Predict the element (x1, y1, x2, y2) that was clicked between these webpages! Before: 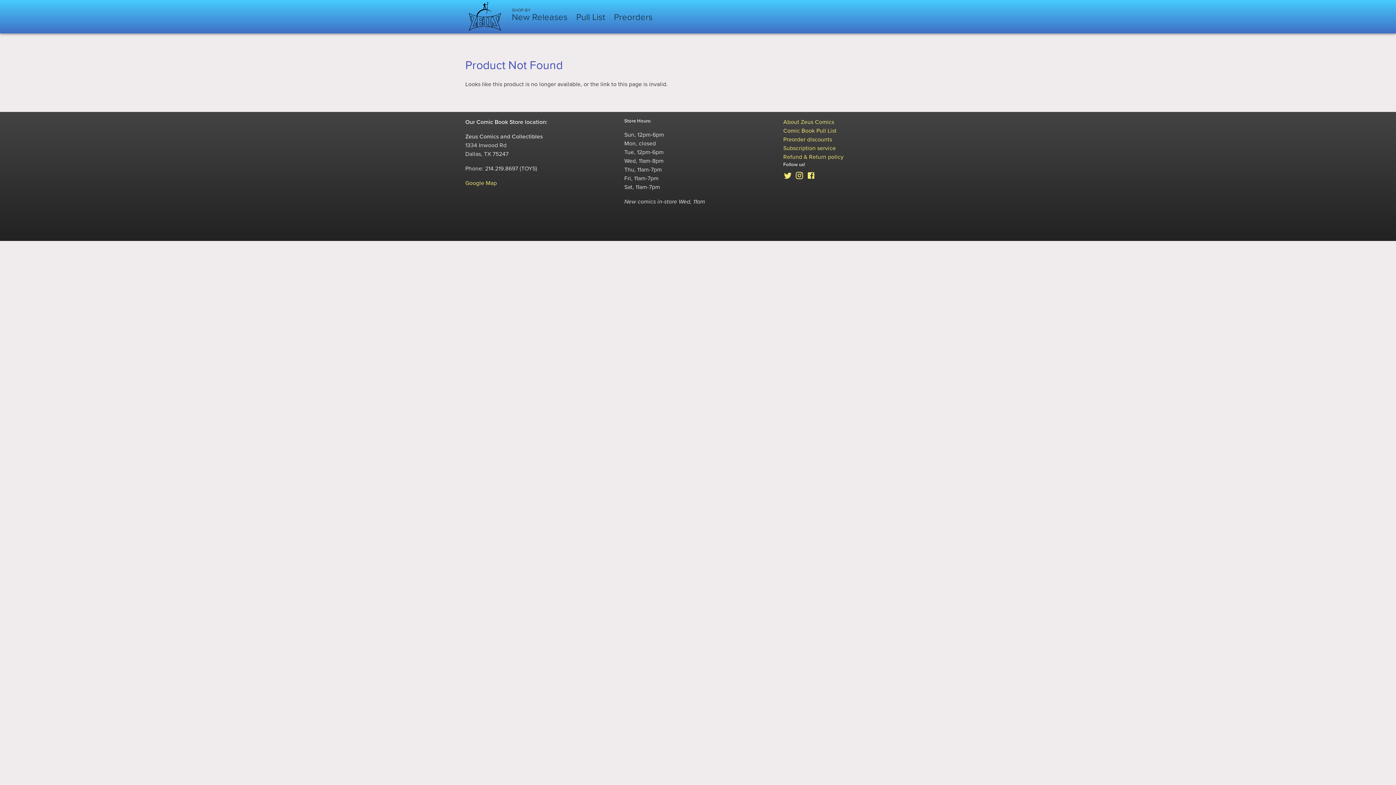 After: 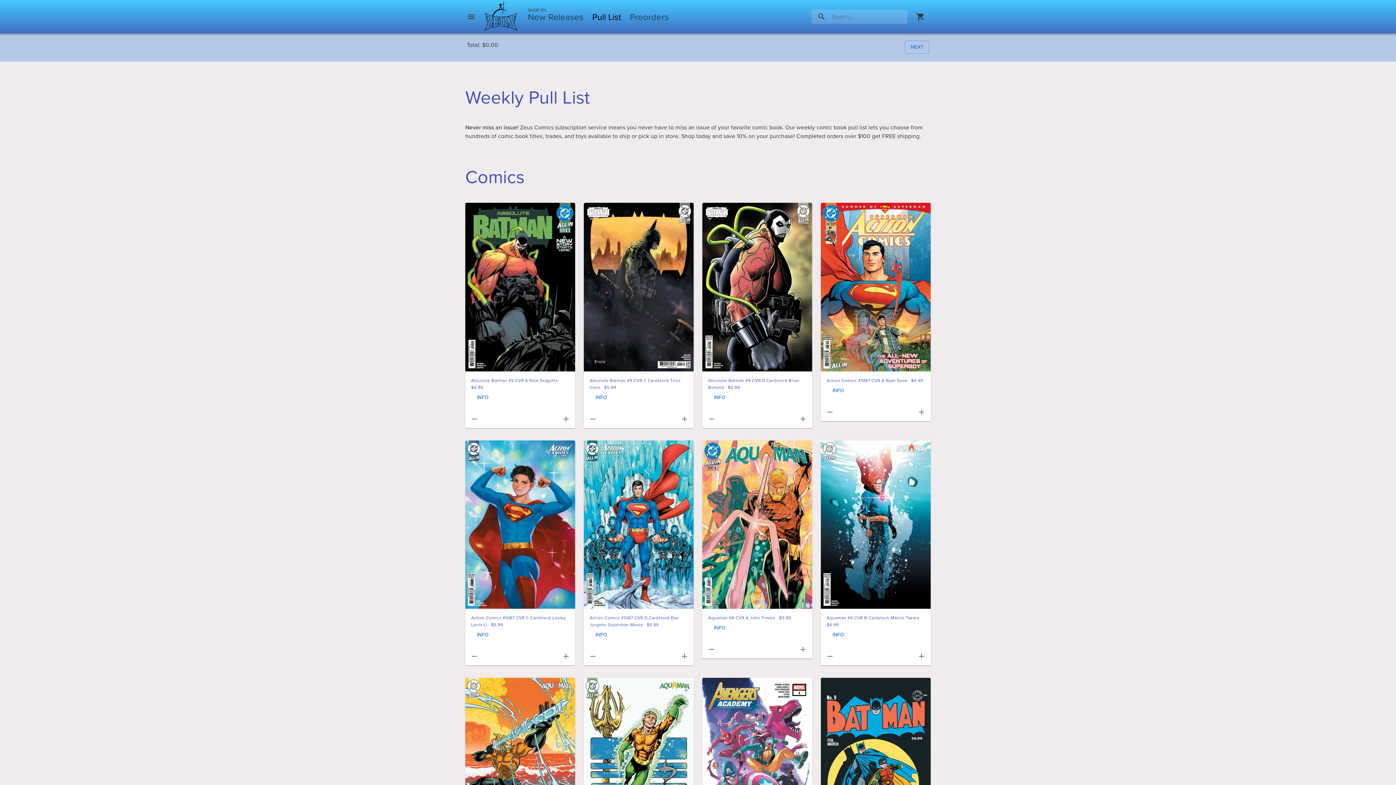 Action: bbox: (783, 127, 836, 134) label: Comic Book Pull List